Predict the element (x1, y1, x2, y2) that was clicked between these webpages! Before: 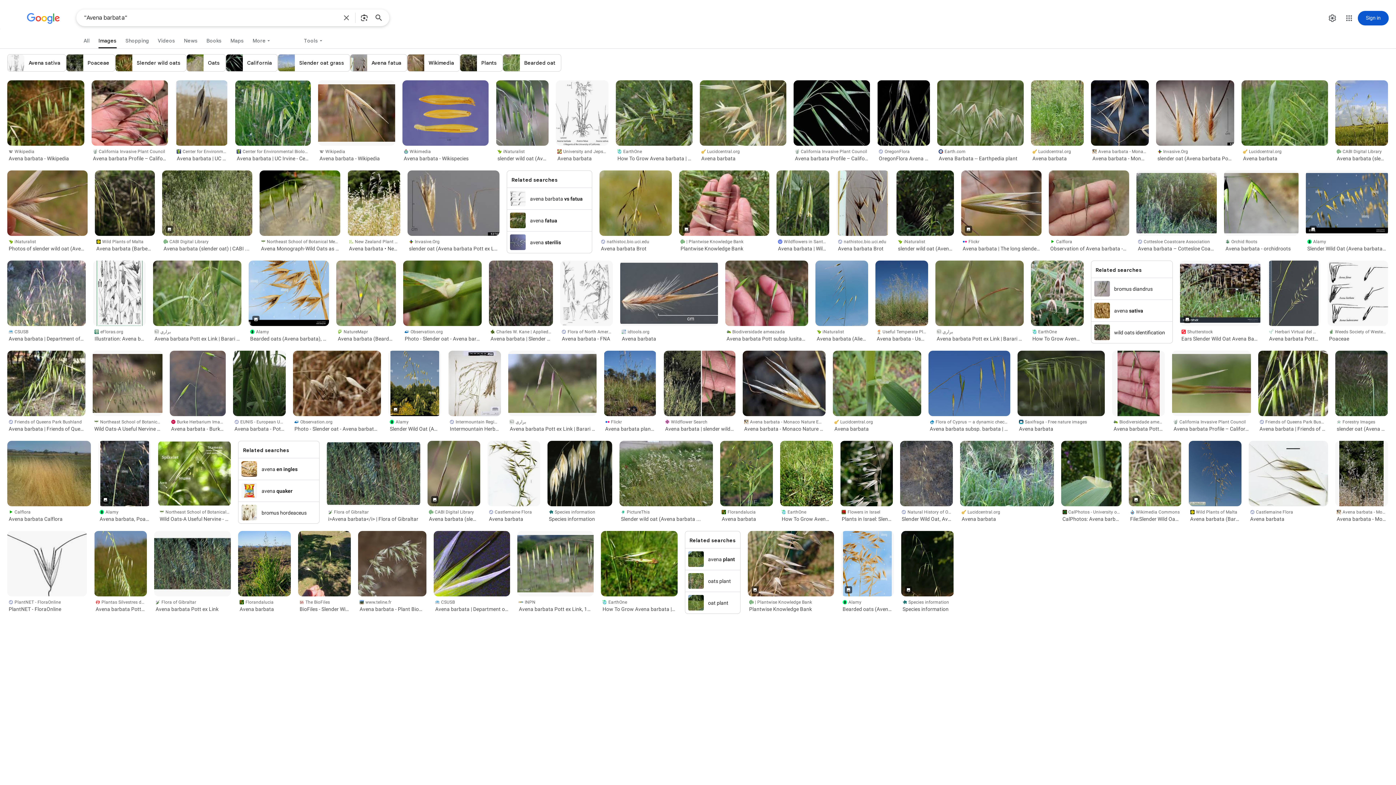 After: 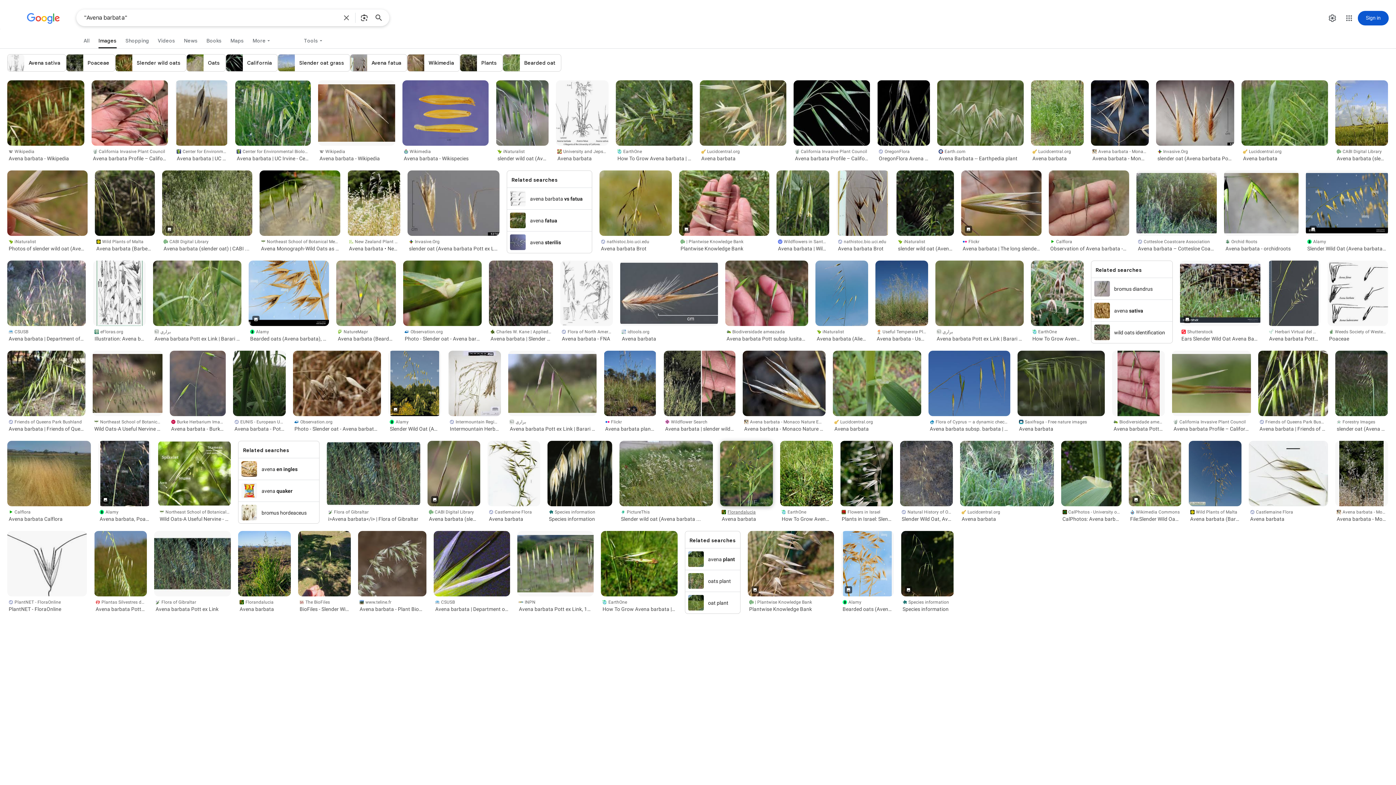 Action: label: Florandalucia
Avena barbata bbox: (720, 506, 773, 524)